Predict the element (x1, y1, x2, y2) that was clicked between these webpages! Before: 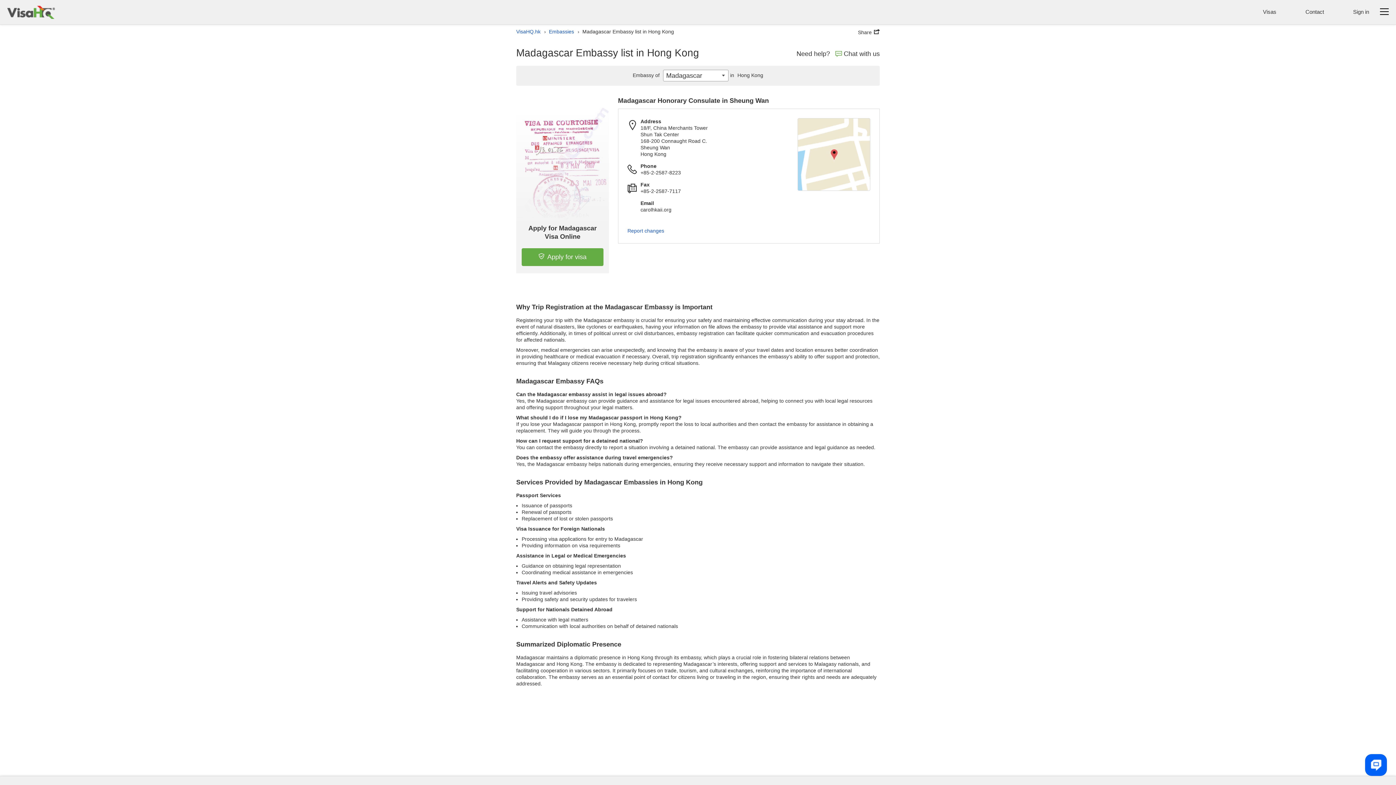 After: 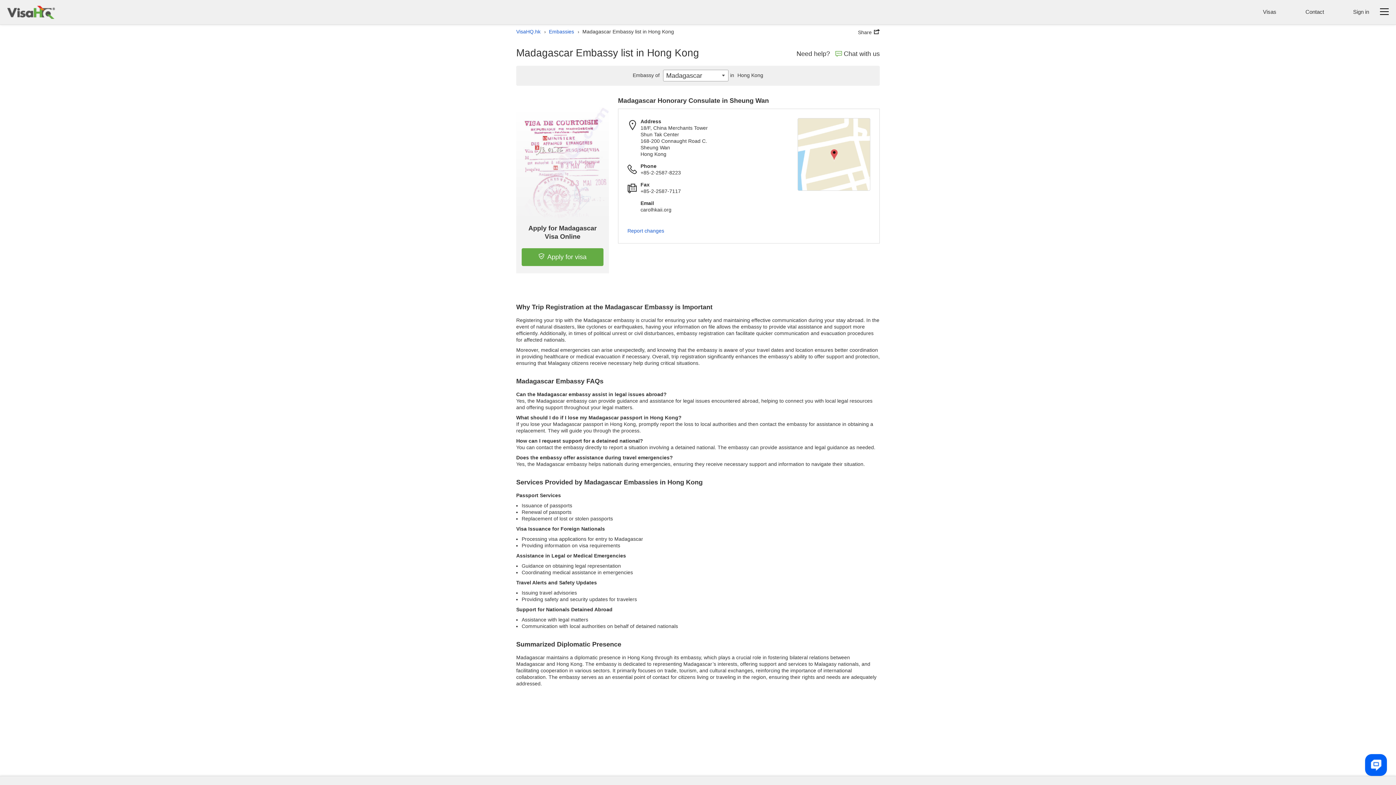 Action: bbox: (574, 28, 674, 34) label: ›
Madagascar Embassy list in Hong Kong